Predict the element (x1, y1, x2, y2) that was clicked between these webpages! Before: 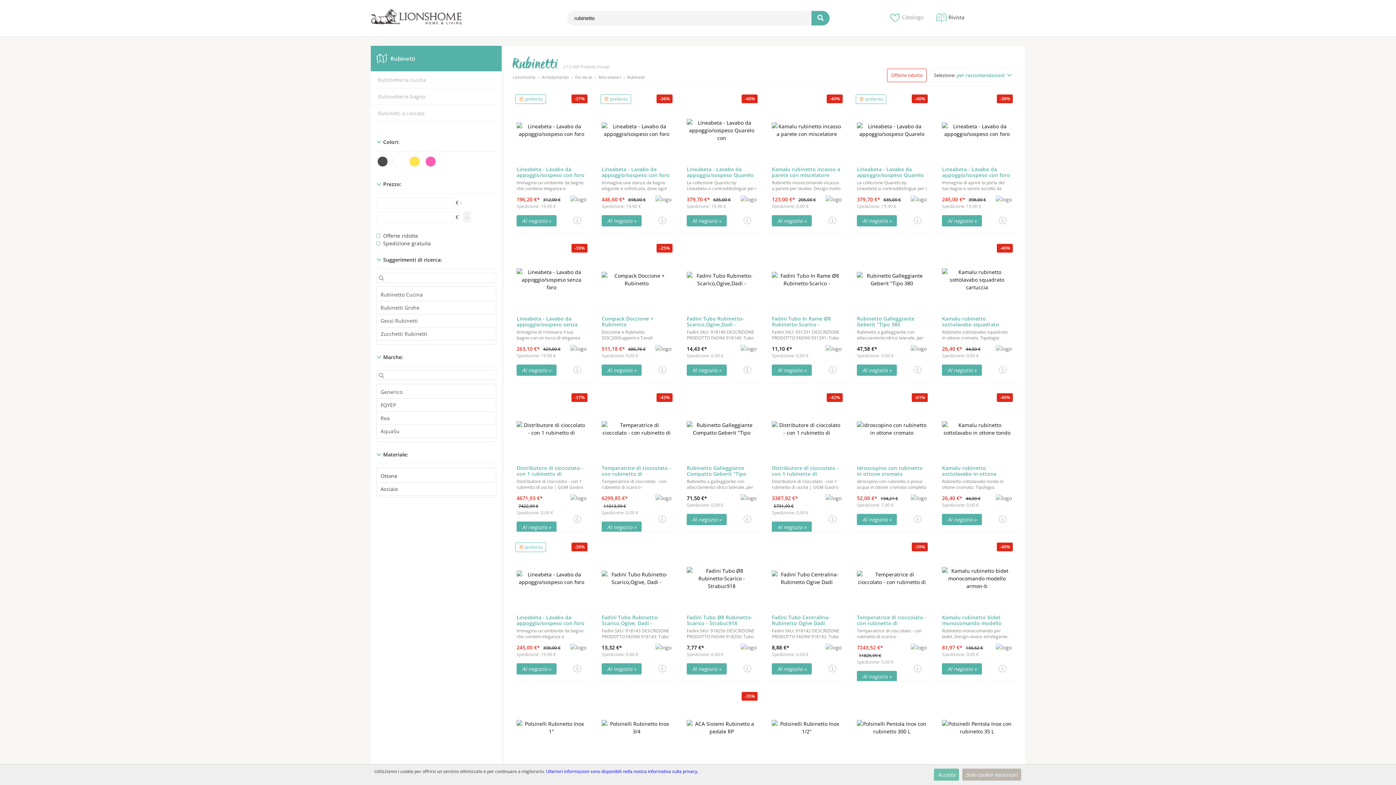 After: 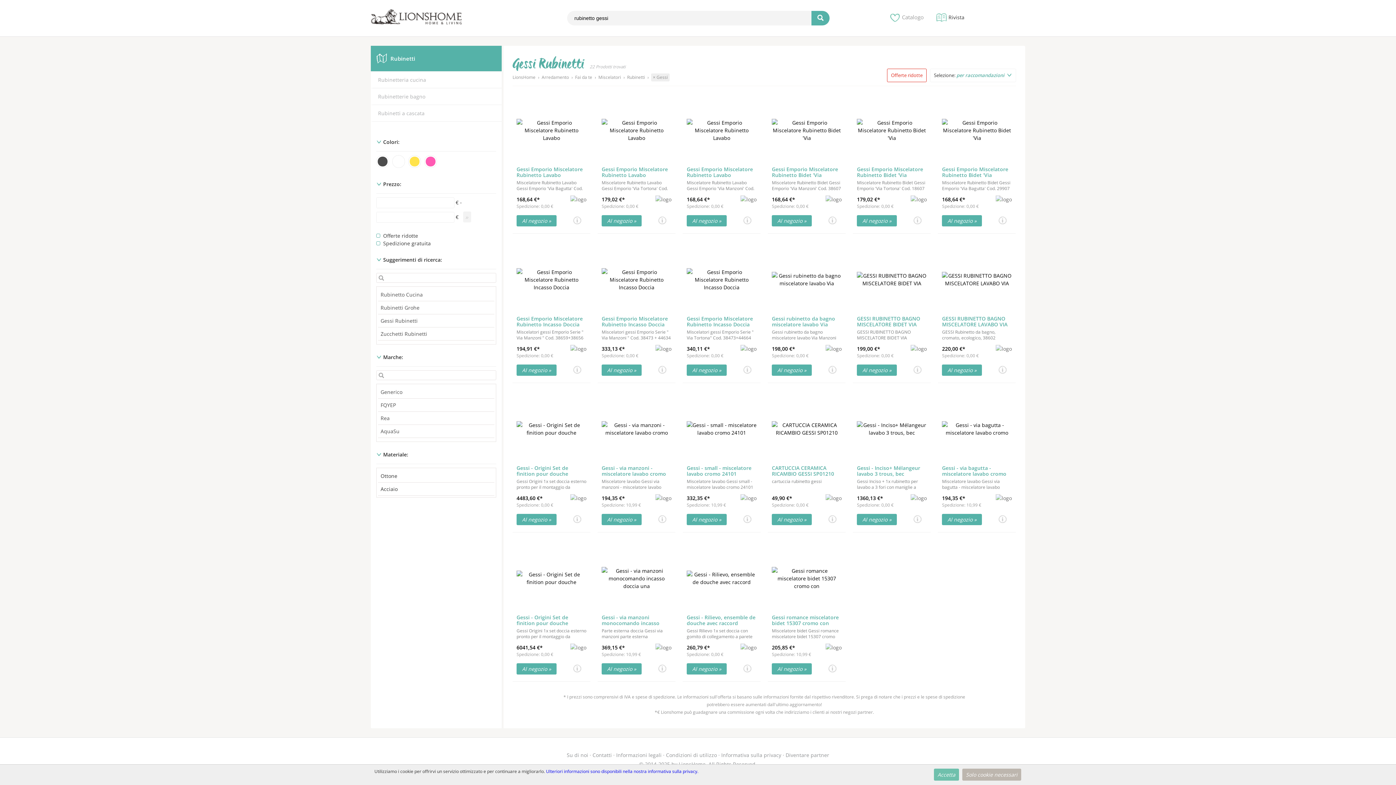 Action: bbox: (380, 317, 417, 324) label: Gessi Rubinetti